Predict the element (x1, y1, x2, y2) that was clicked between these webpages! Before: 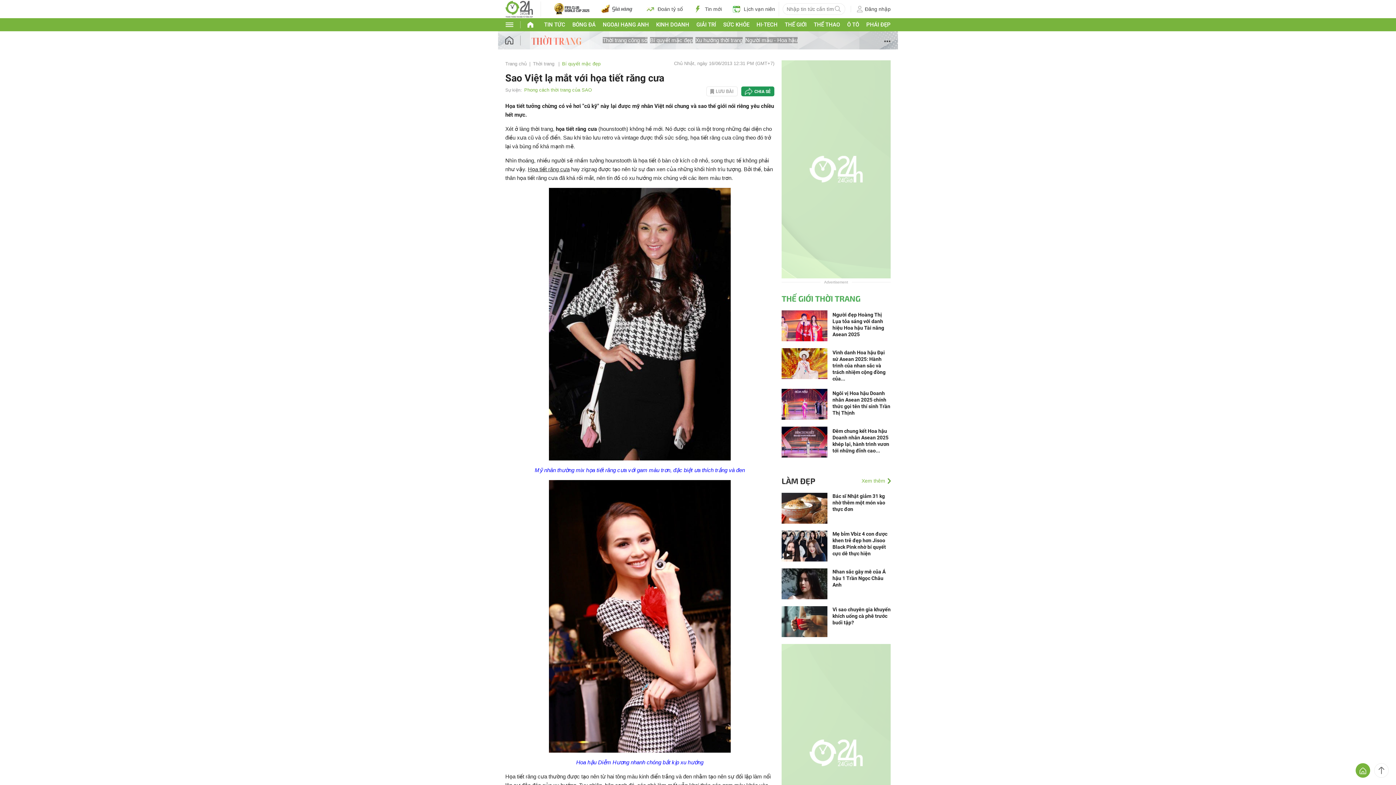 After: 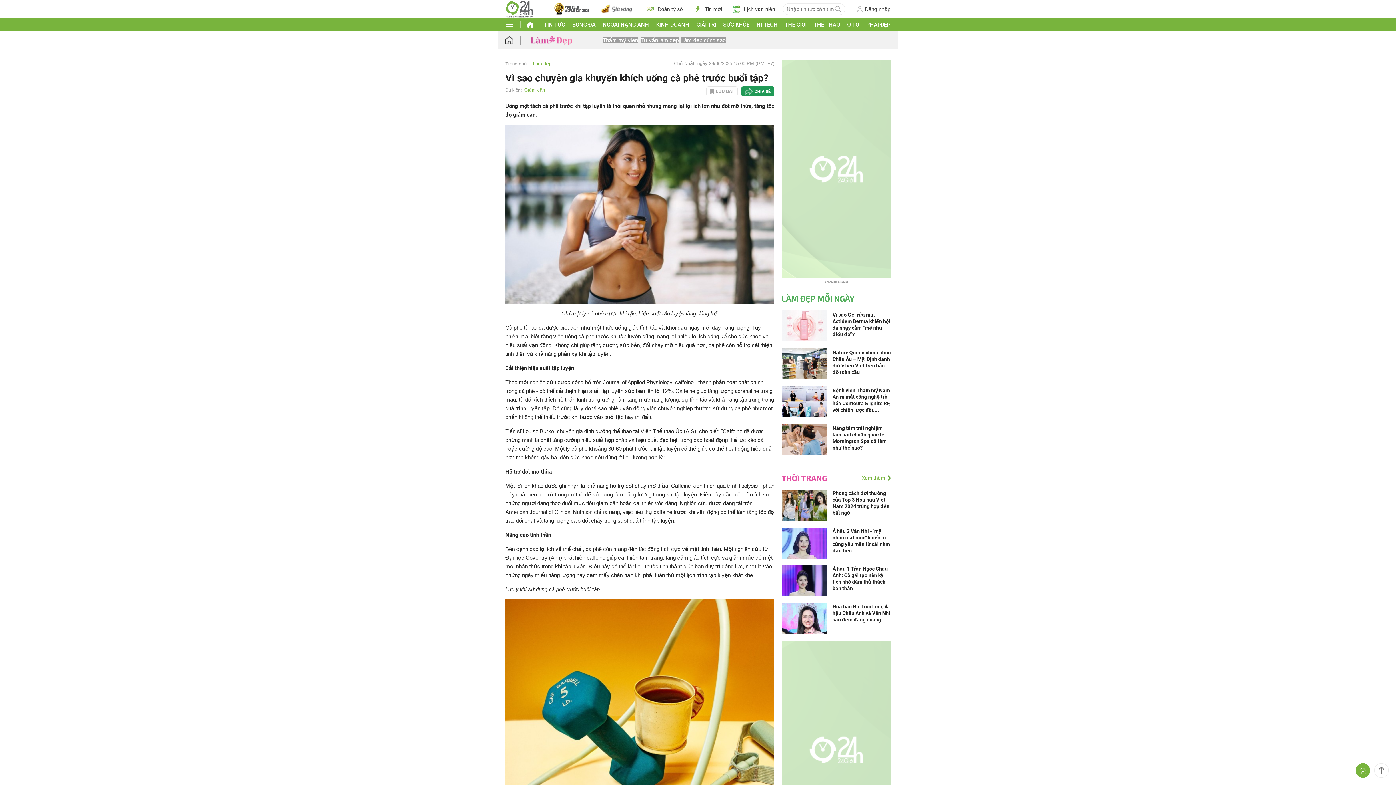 Action: bbox: (781, 618, 827, 624)